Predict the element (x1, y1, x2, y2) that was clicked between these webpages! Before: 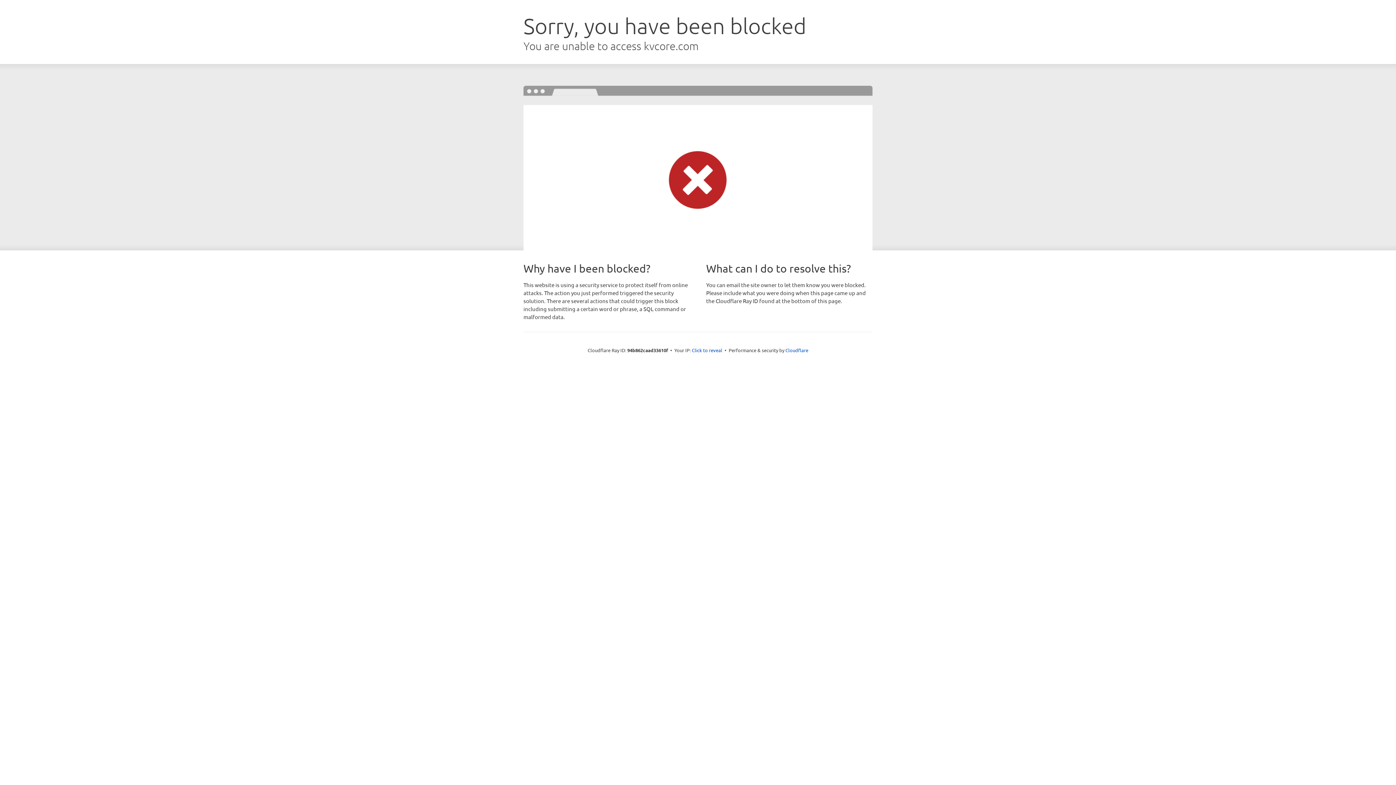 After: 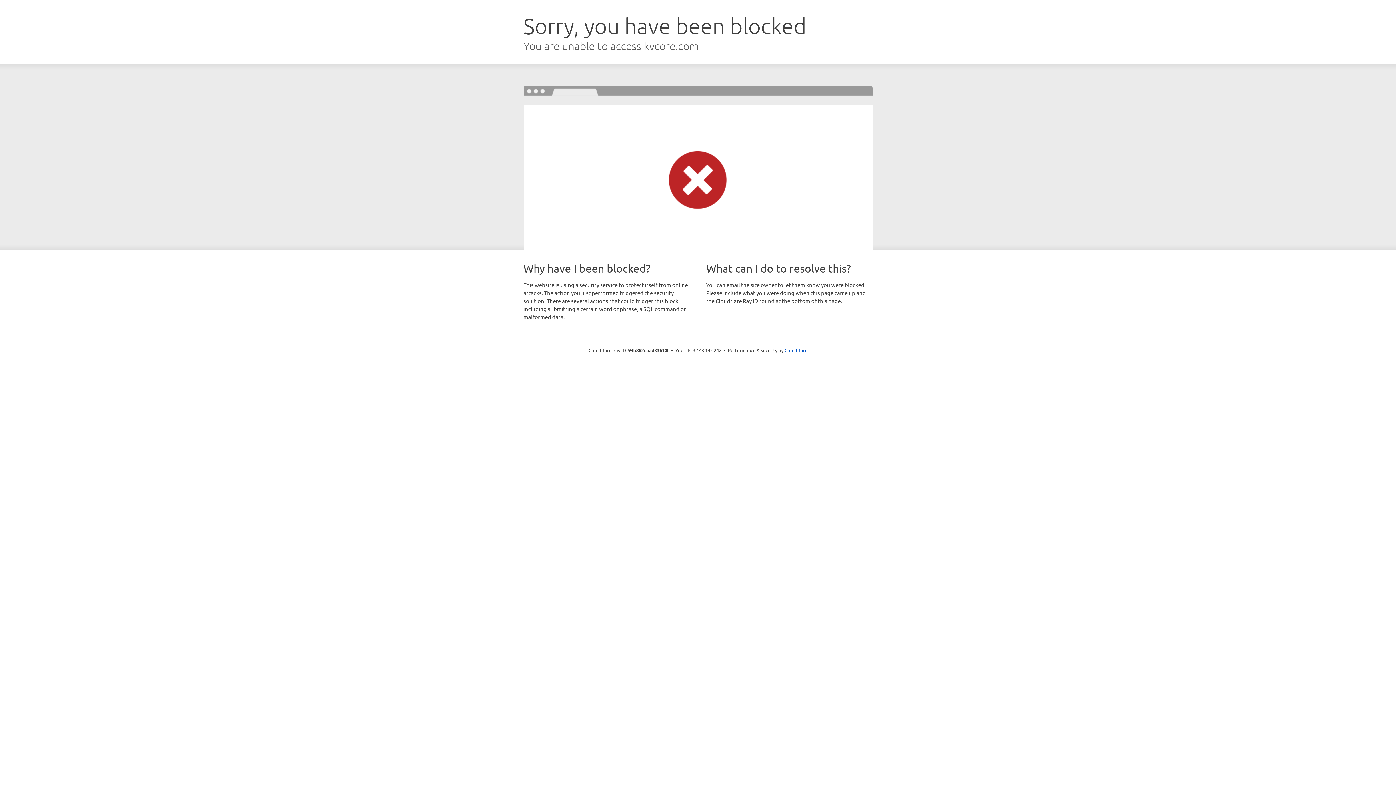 Action: bbox: (692, 346, 722, 353) label: Click to reveal